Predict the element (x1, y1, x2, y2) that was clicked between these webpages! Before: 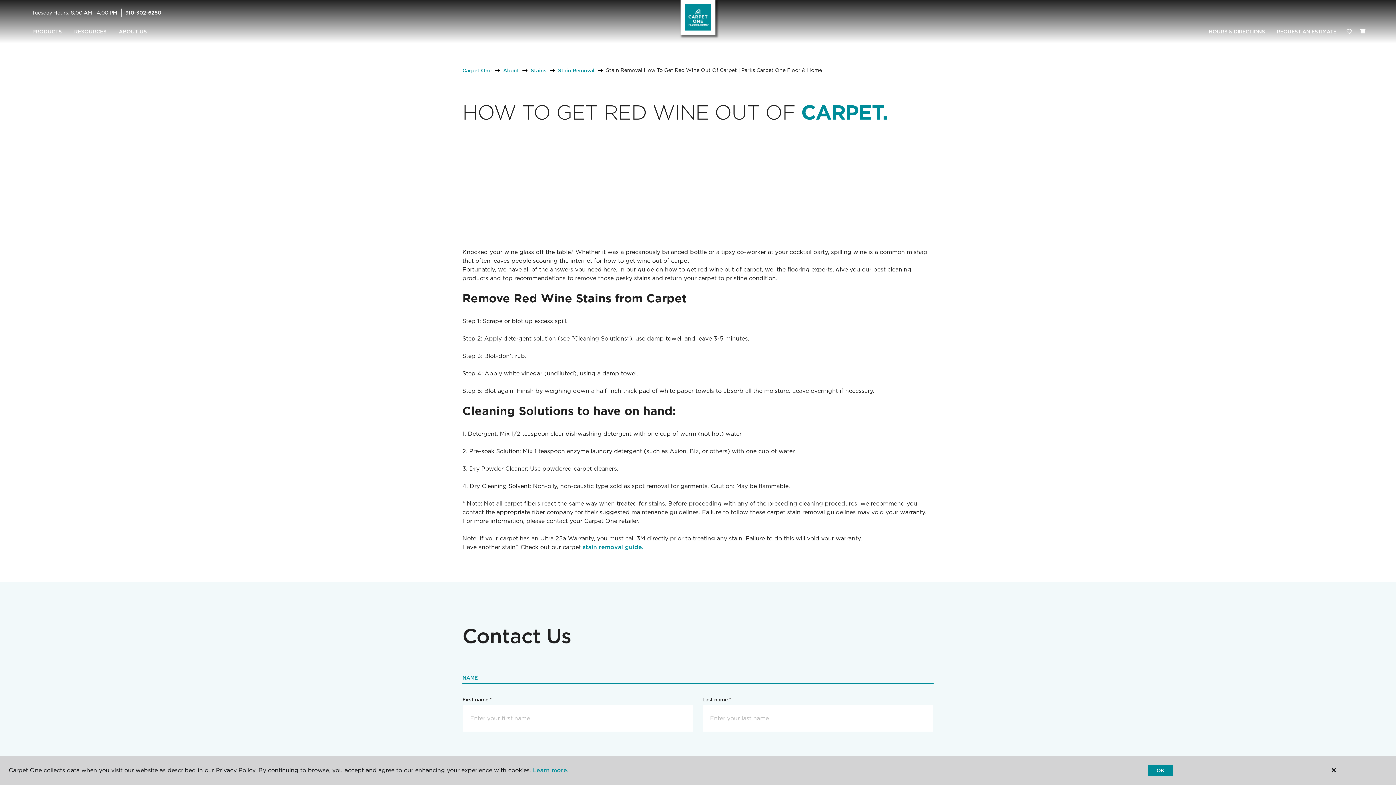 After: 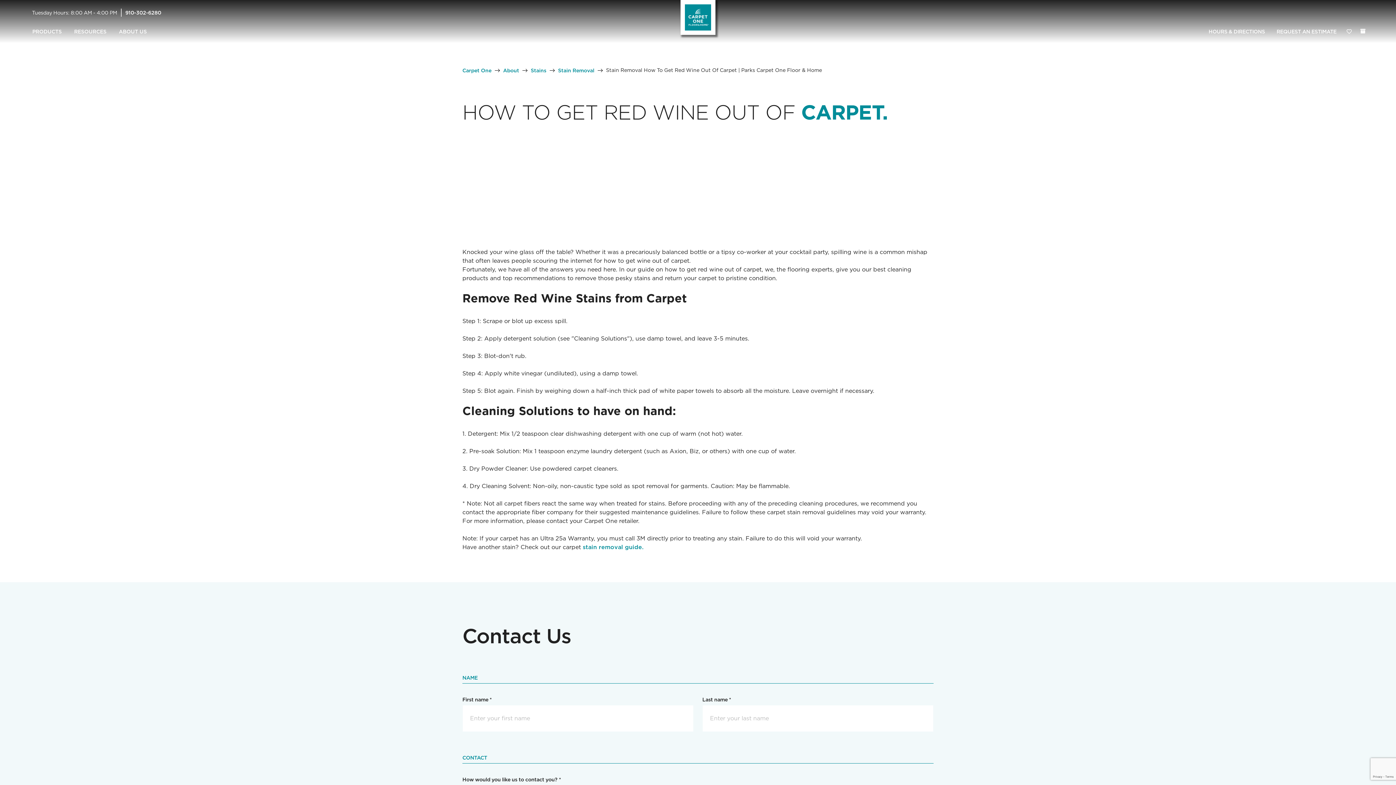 Action: bbox: (1148, 765, 1173, 776) label: OK